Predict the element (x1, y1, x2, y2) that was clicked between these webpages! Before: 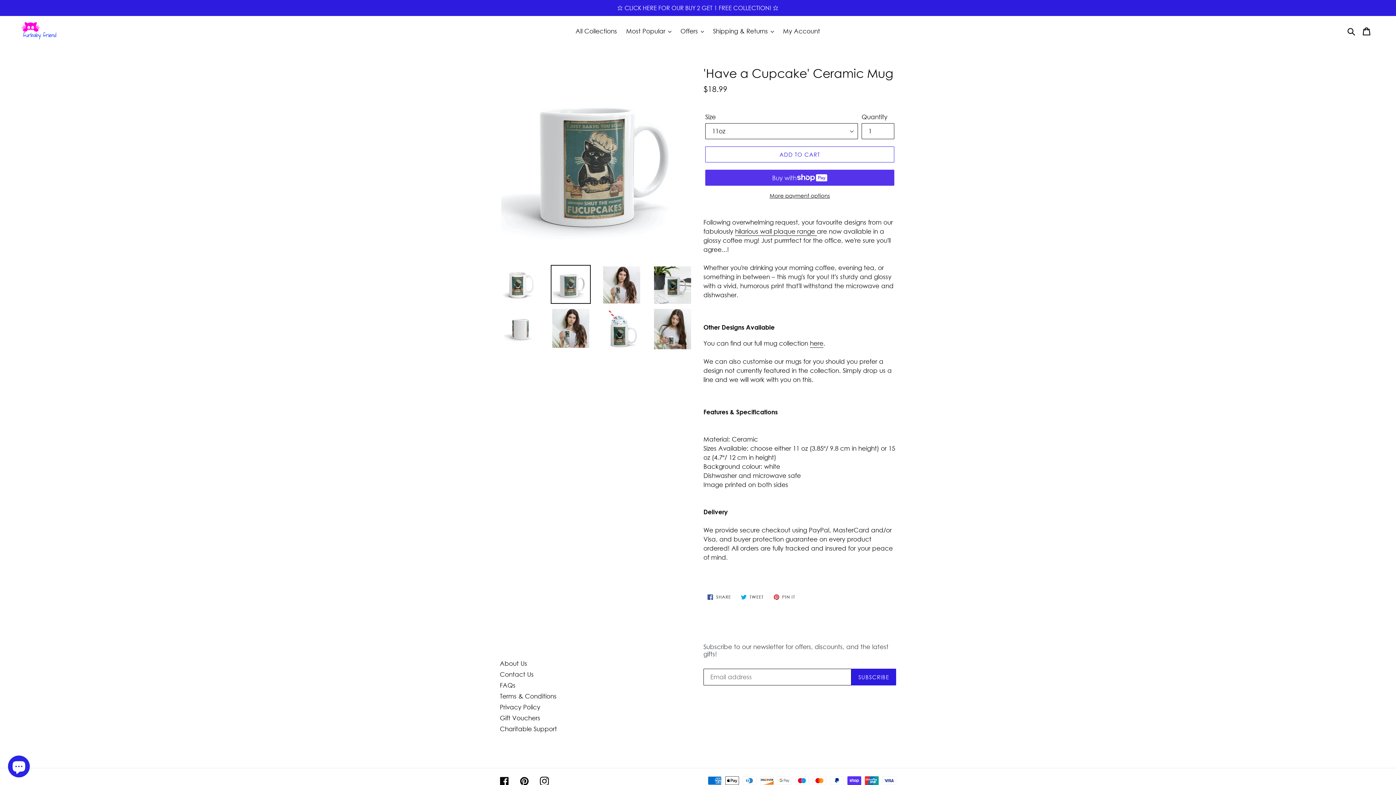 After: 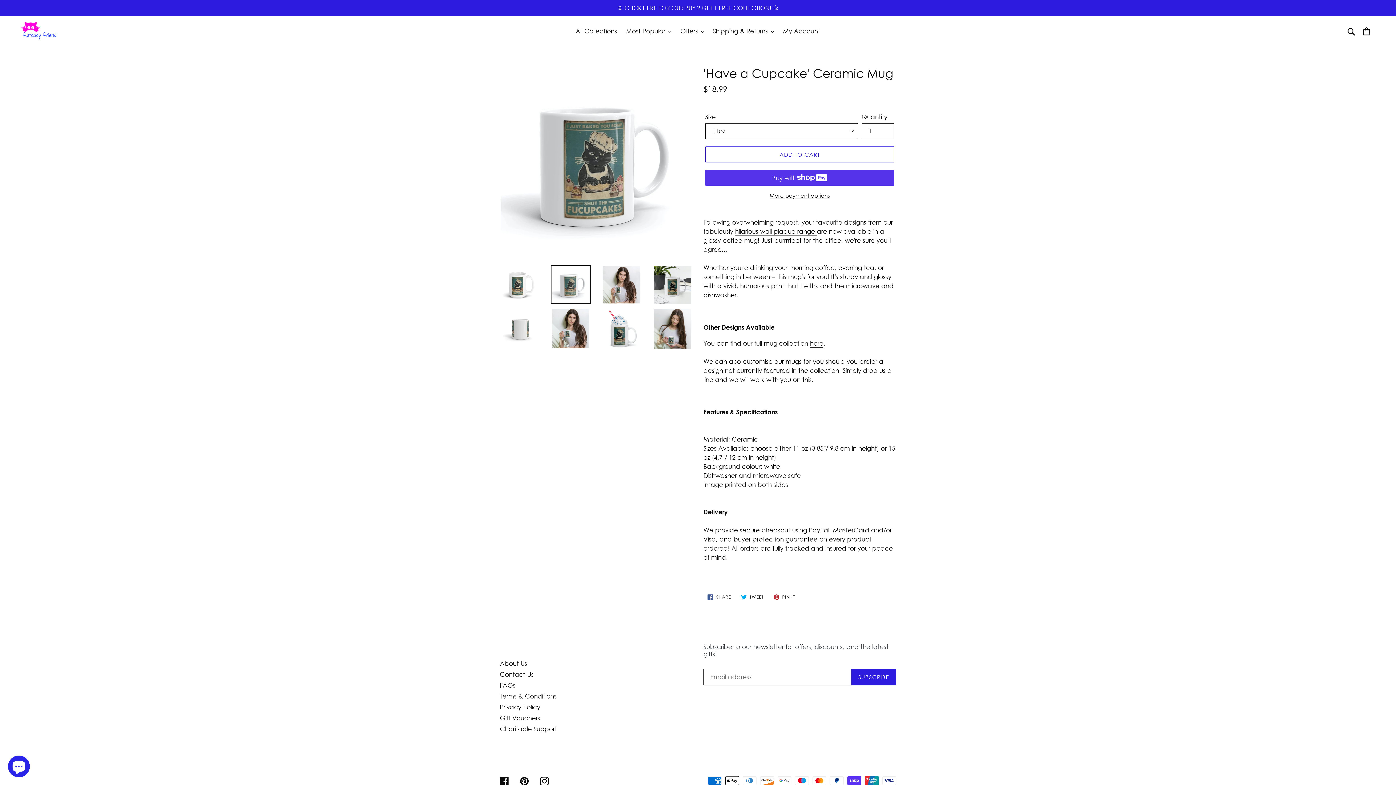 Action: bbox: (550, 265, 590, 303)